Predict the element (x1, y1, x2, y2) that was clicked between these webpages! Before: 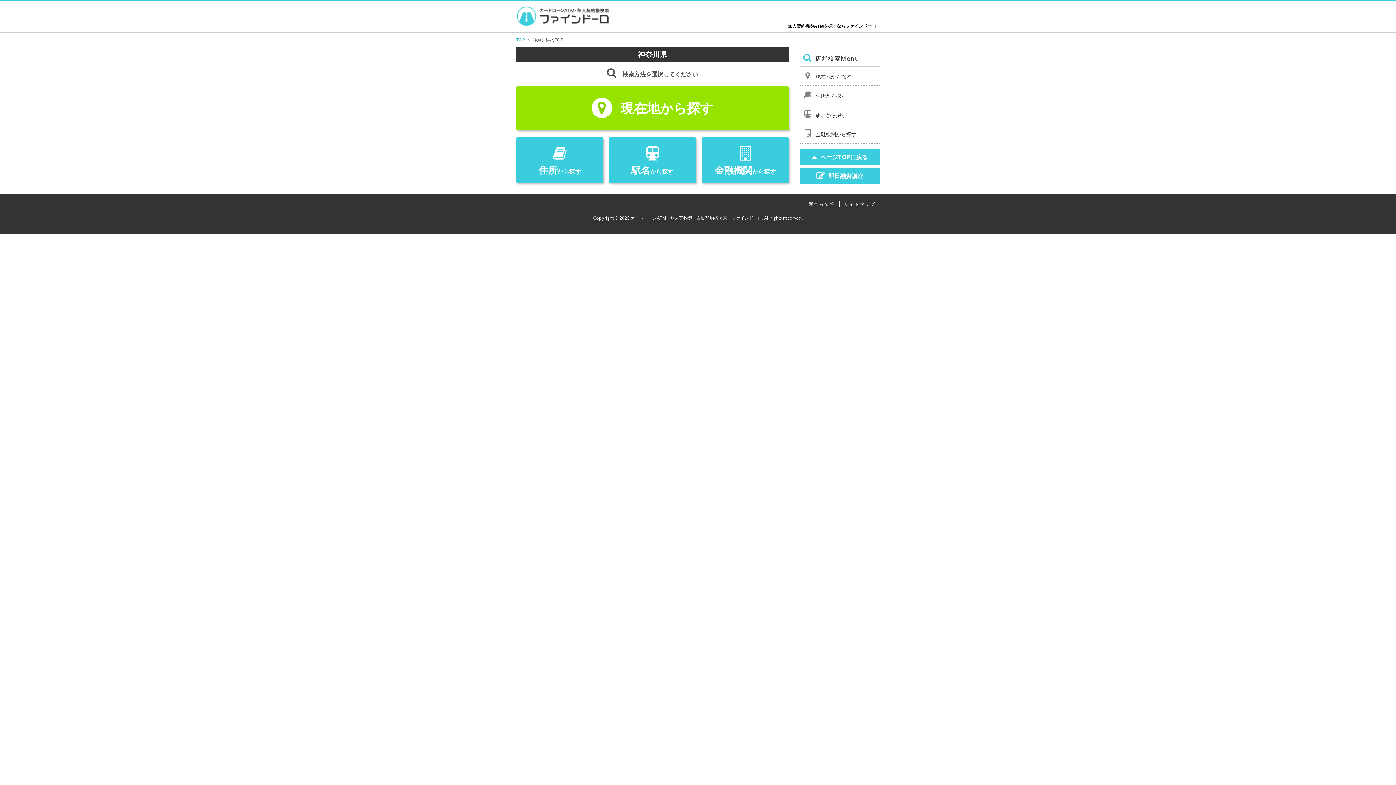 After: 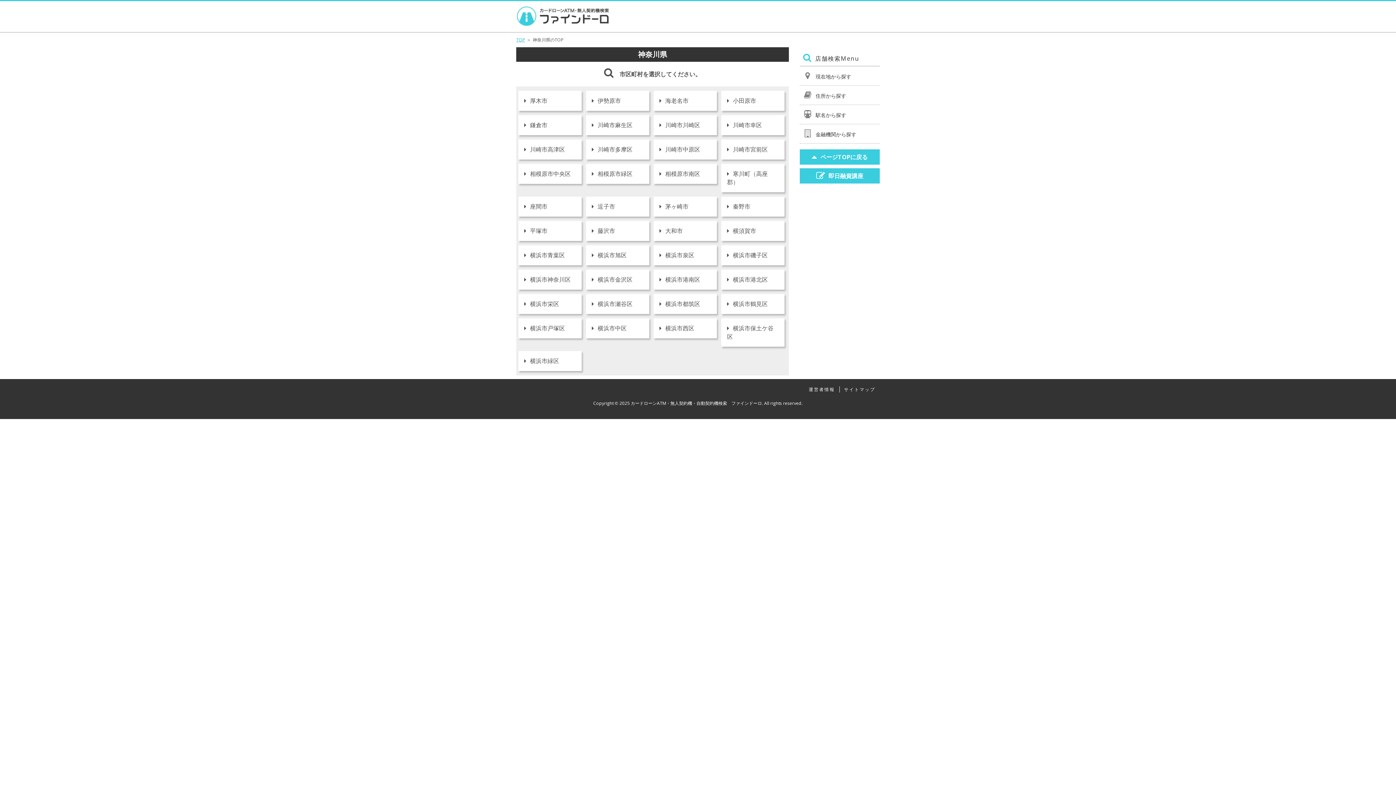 Action: bbox: (800, 85, 880, 104) label: 住所から探す